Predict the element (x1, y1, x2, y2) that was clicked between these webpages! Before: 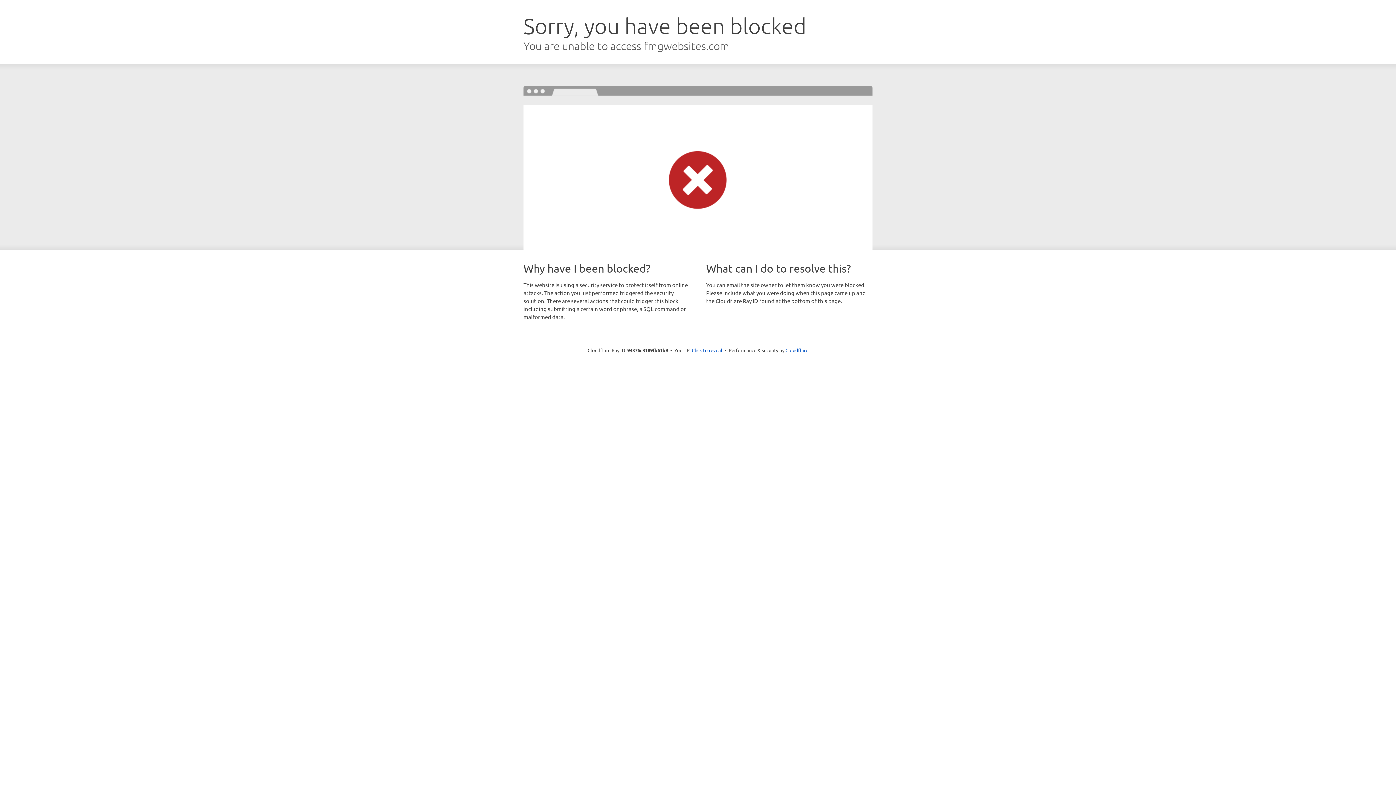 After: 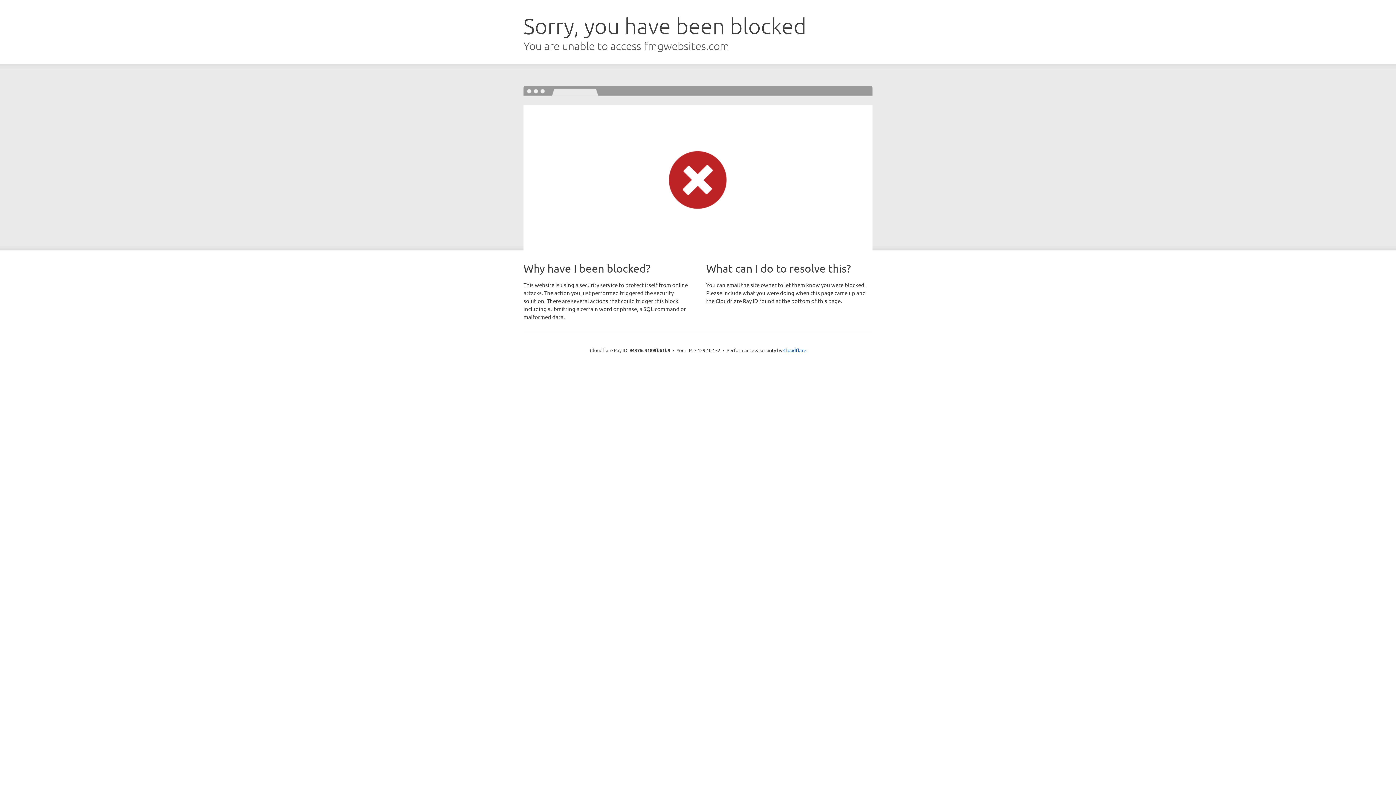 Action: bbox: (692, 346, 722, 353) label: Click to reveal